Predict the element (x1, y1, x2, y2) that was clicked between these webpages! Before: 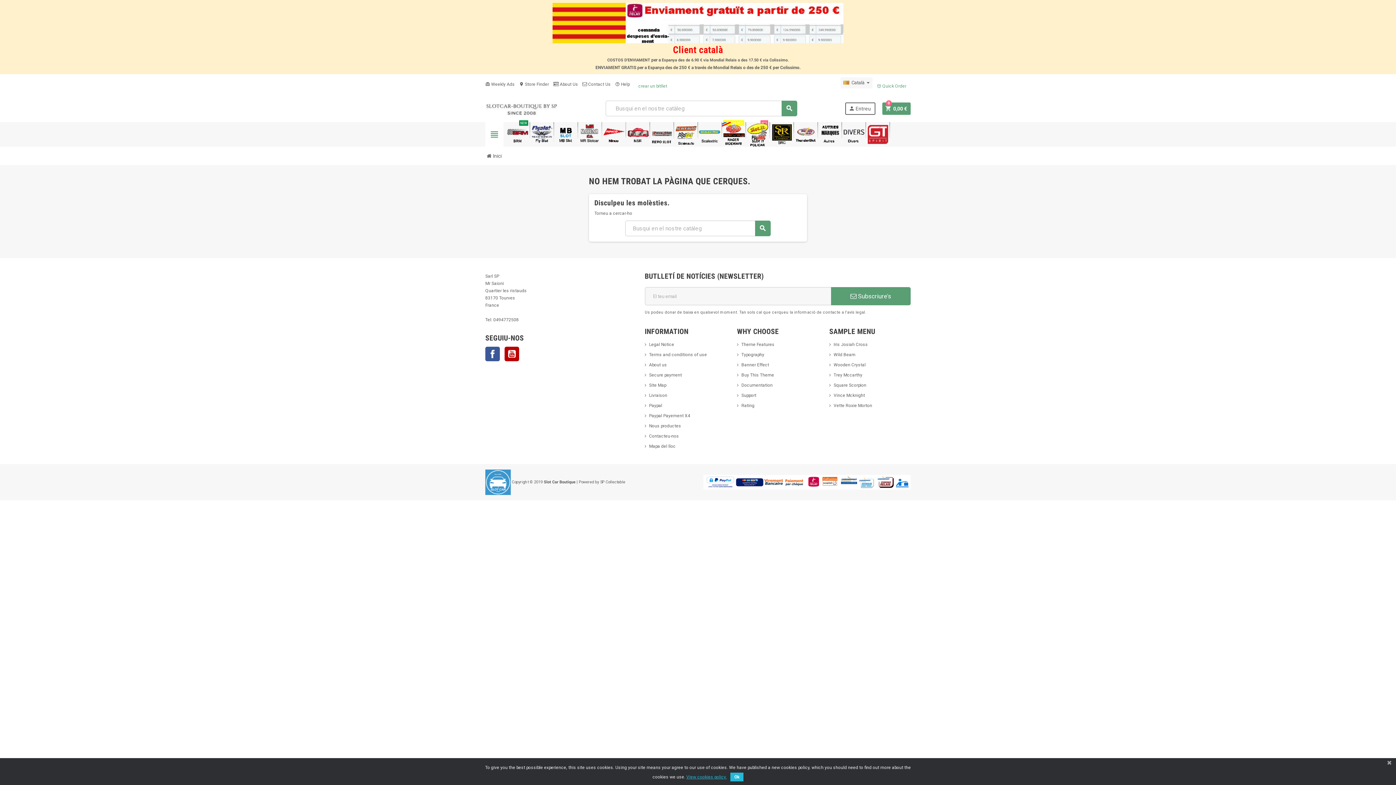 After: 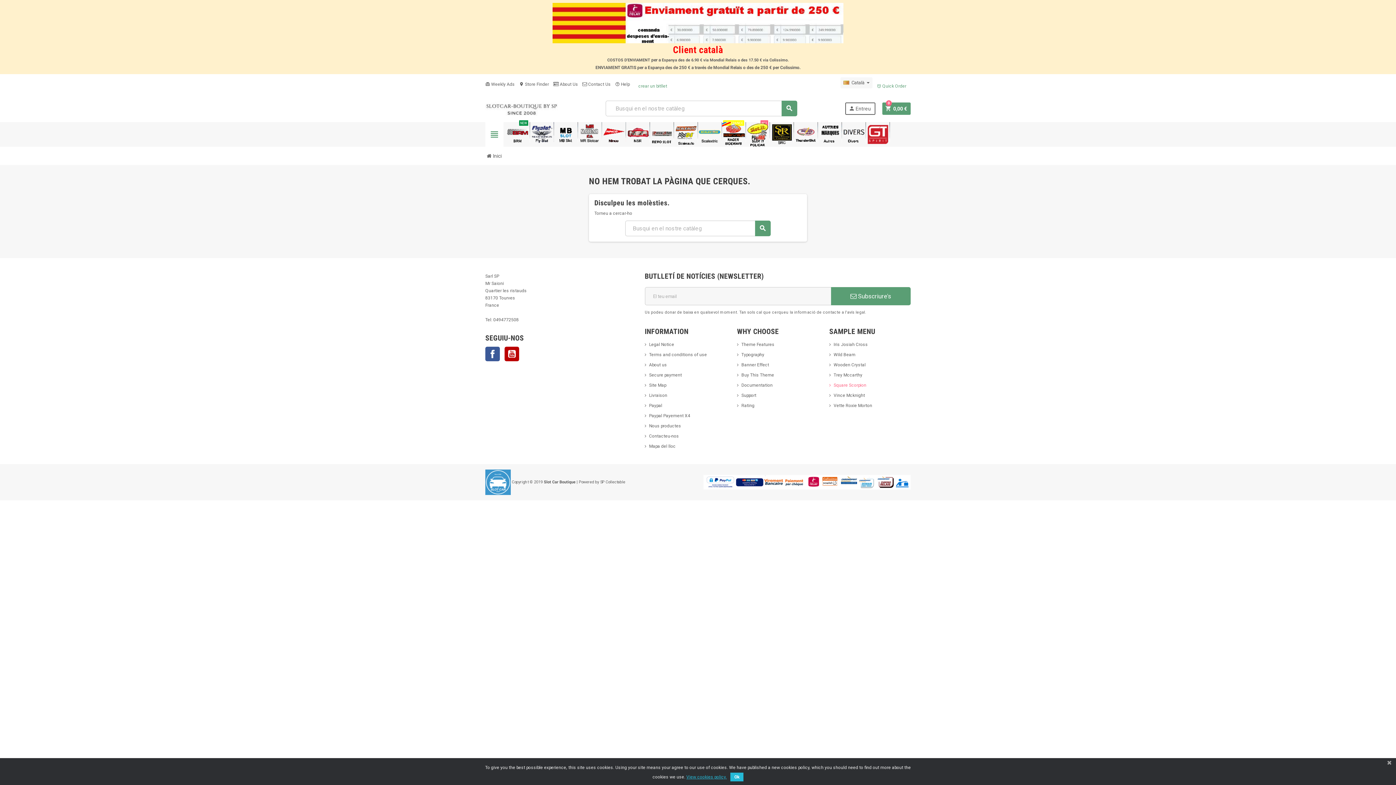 Action: bbox: (829, 382, 866, 388) label: Square Scorpion